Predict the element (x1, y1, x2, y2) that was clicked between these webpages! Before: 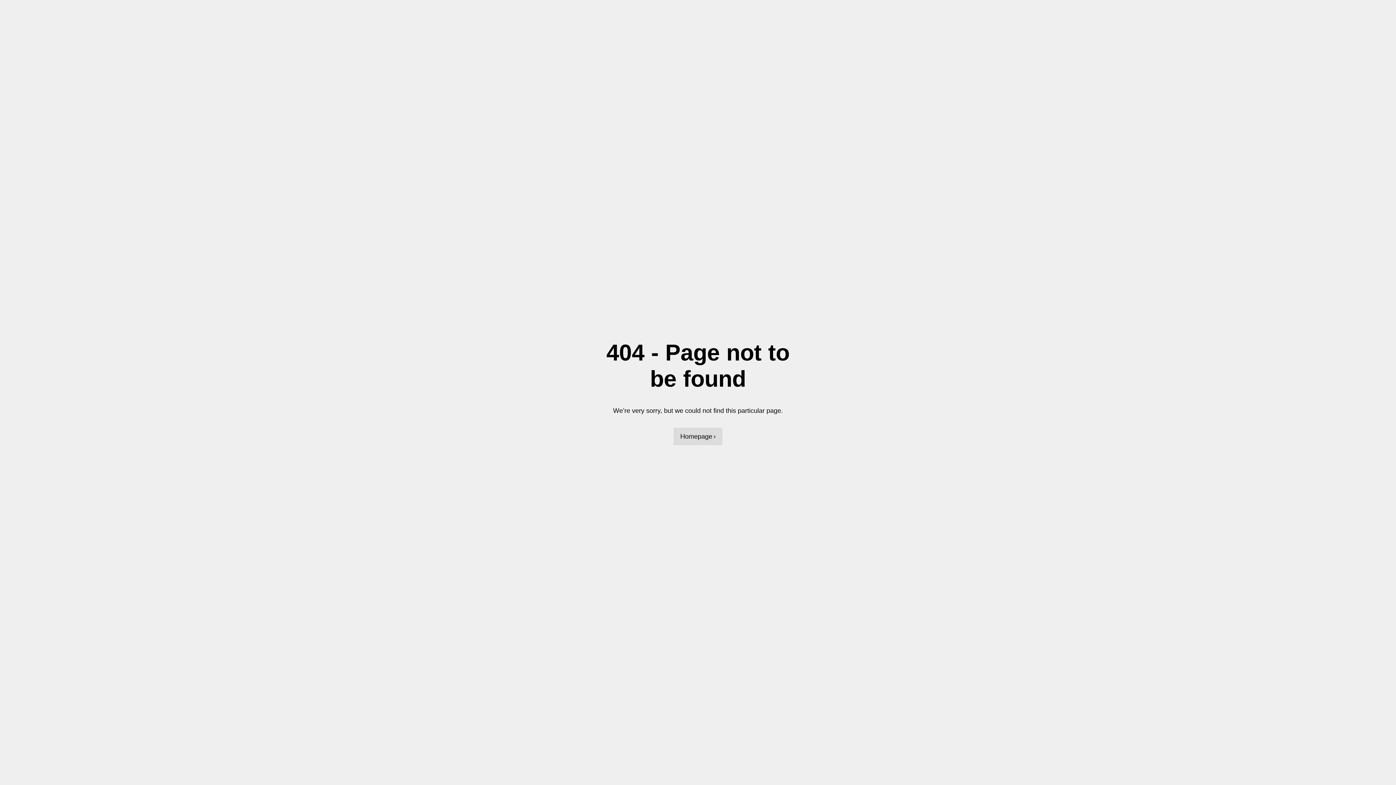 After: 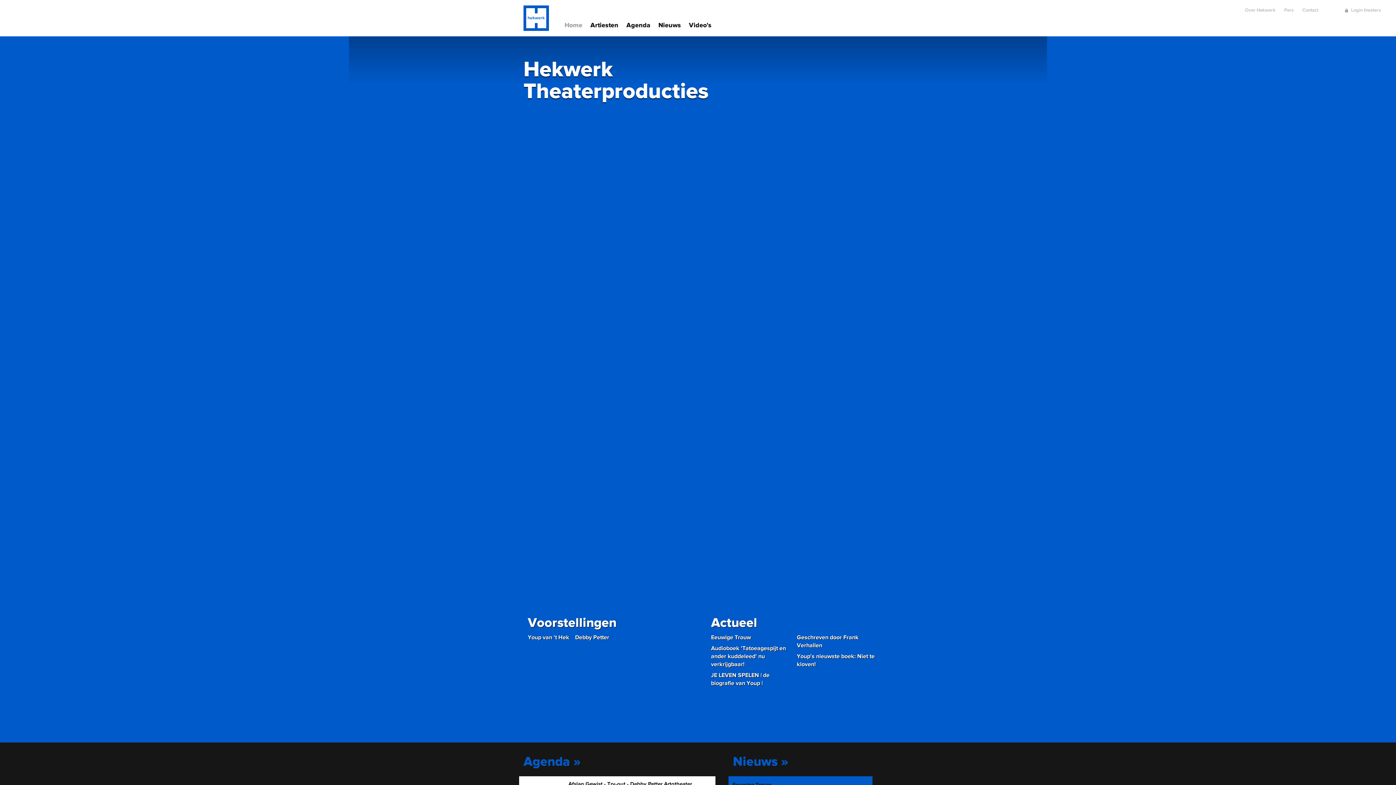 Action: label: Homepage bbox: (673, 428, 722, 445)